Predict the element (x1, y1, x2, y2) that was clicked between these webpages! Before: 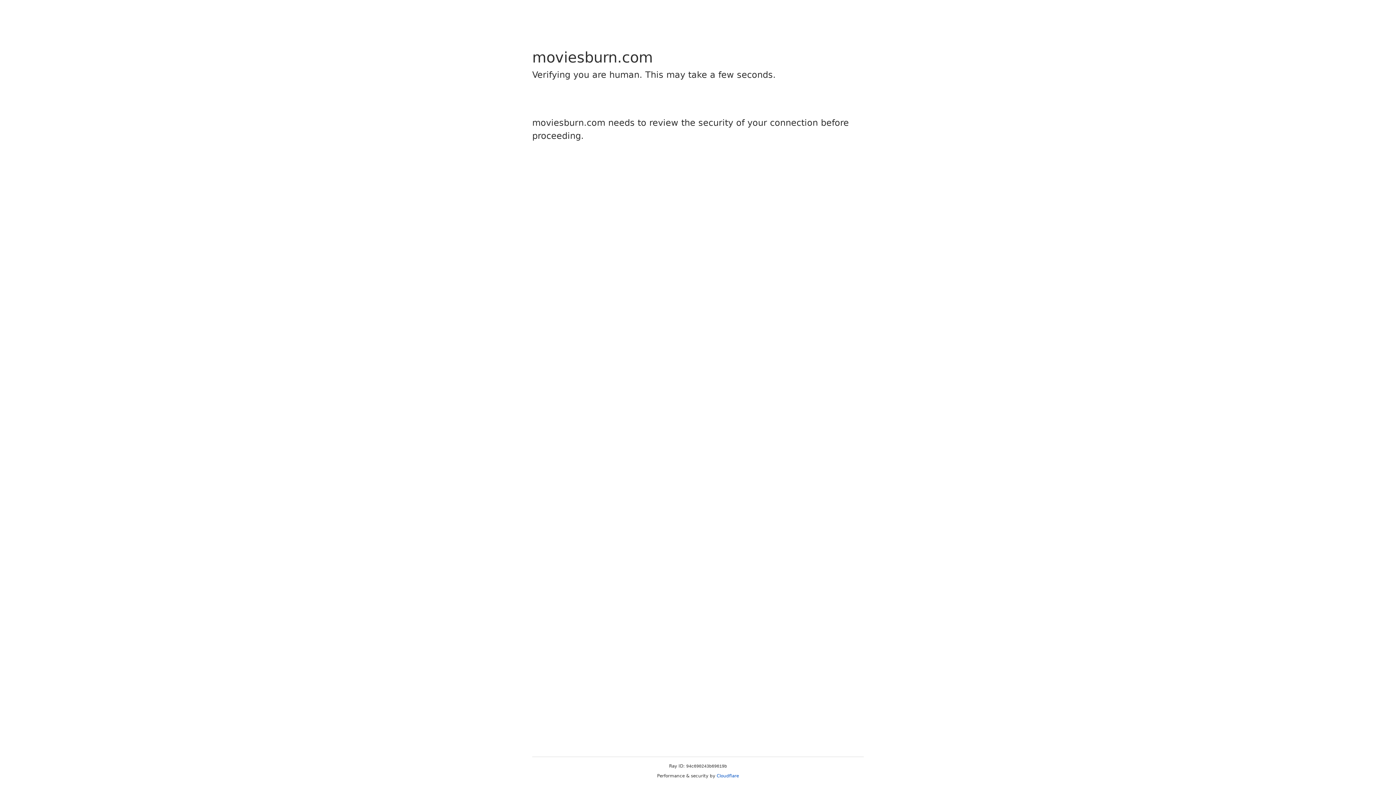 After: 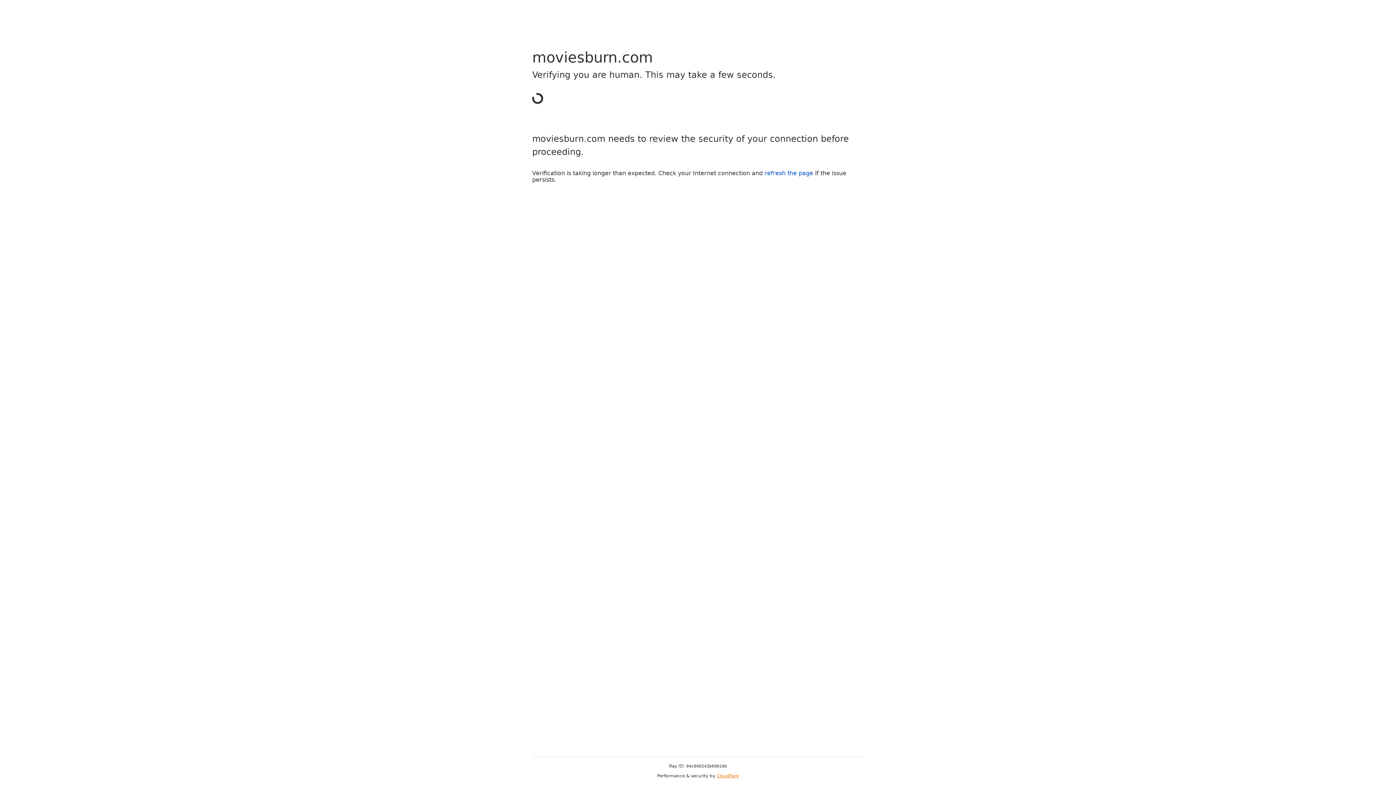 Action: label: Cloudflare bbox: (716, 773, 739, 778)